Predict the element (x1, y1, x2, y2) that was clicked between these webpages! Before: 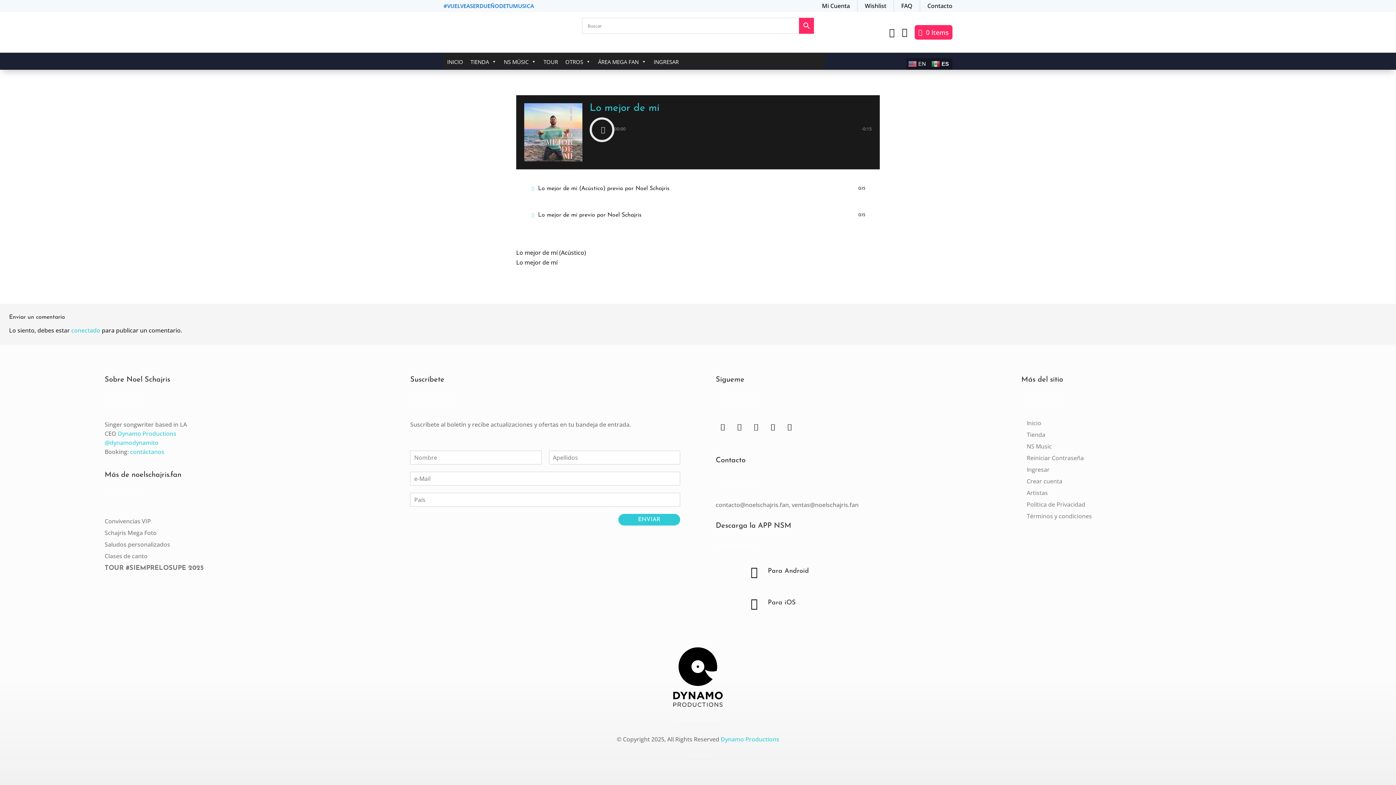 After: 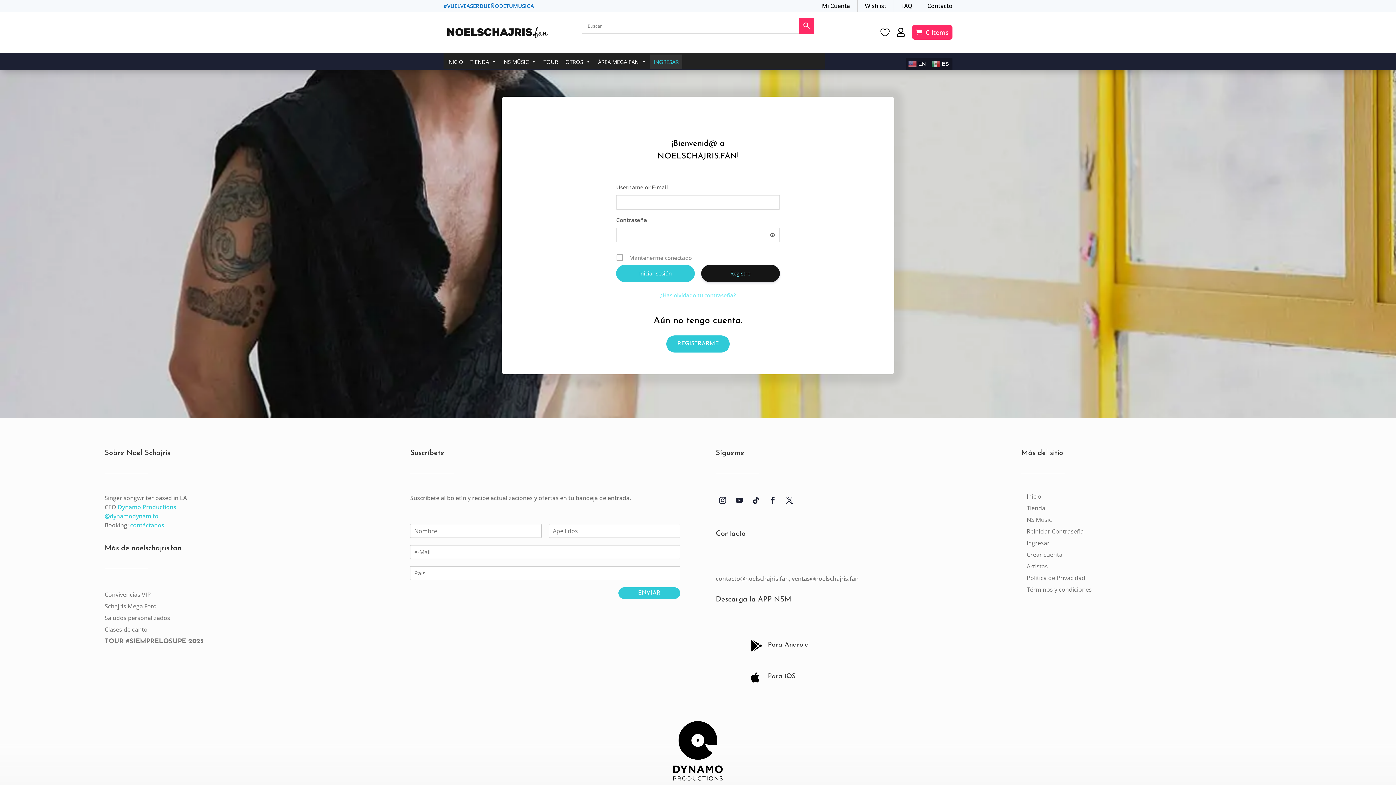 Action: bbox: (1021, 466, 1055, 472) label: Ingresar